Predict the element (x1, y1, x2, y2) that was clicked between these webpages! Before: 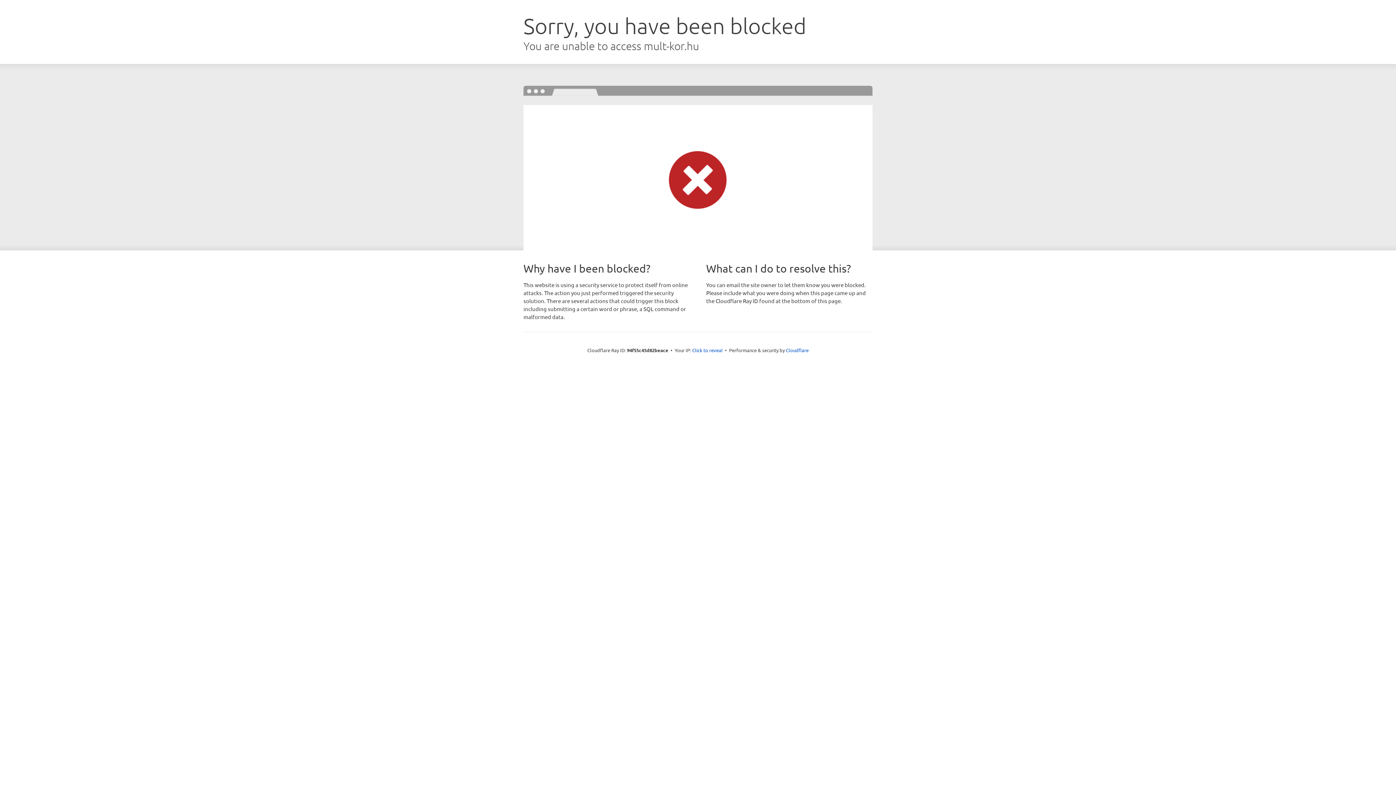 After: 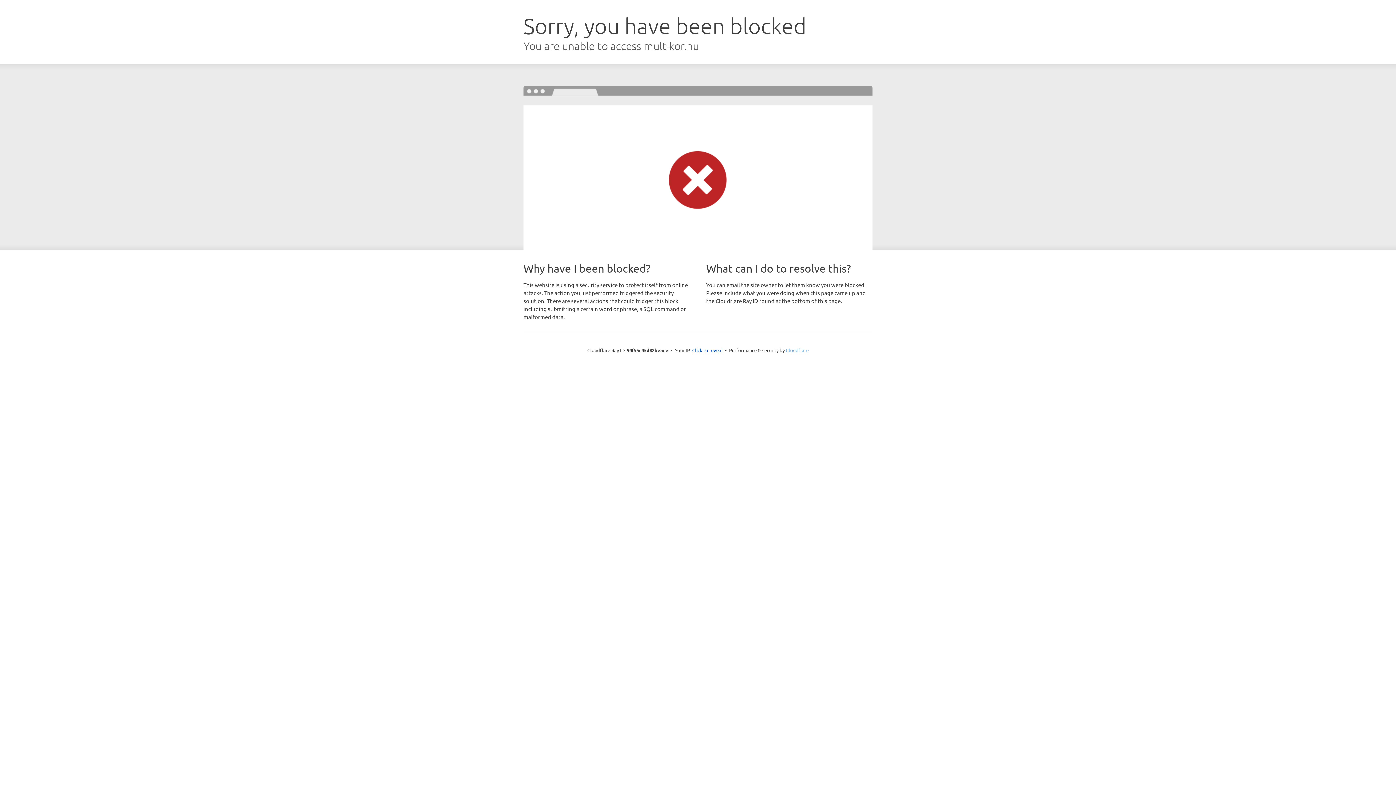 Action: label: Cloudflare bbox: (786, 347, 808, 353)